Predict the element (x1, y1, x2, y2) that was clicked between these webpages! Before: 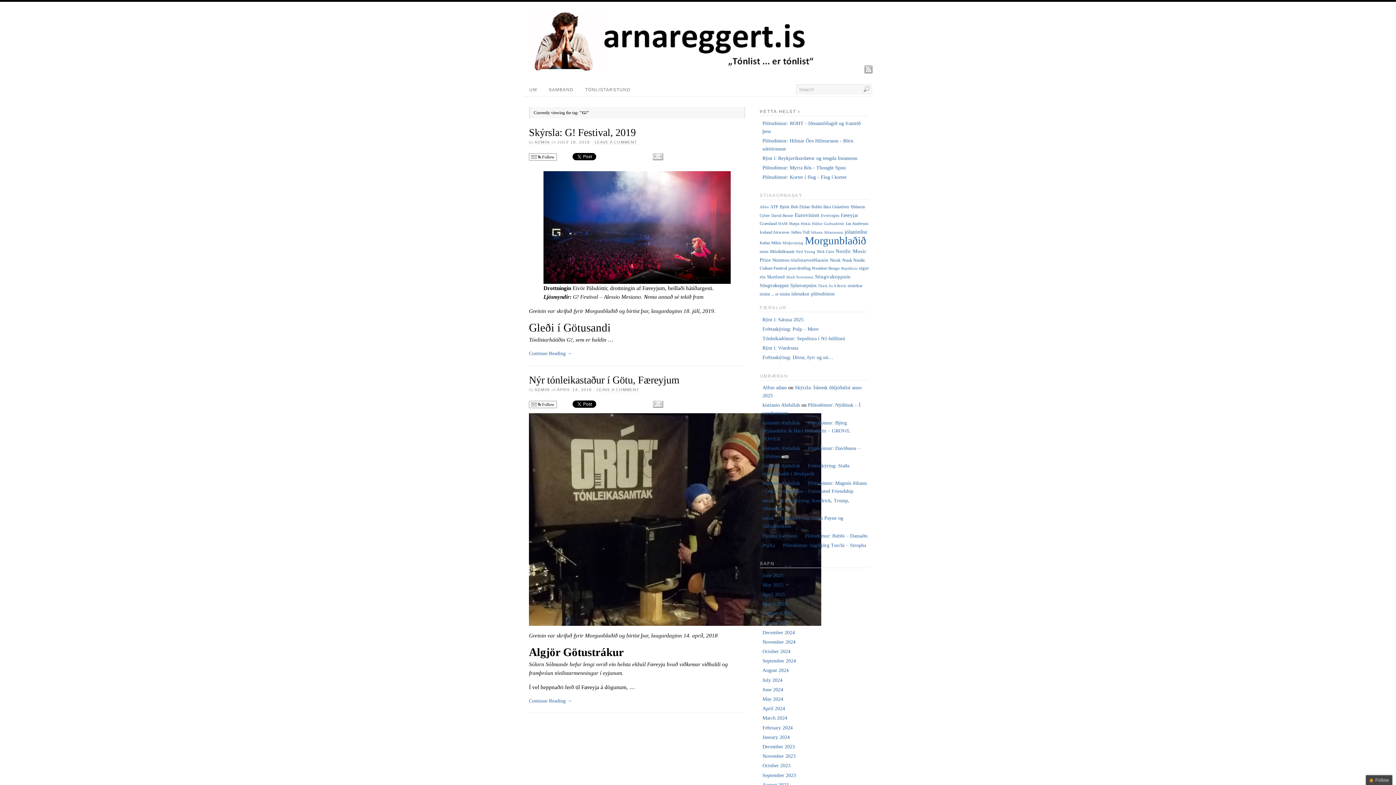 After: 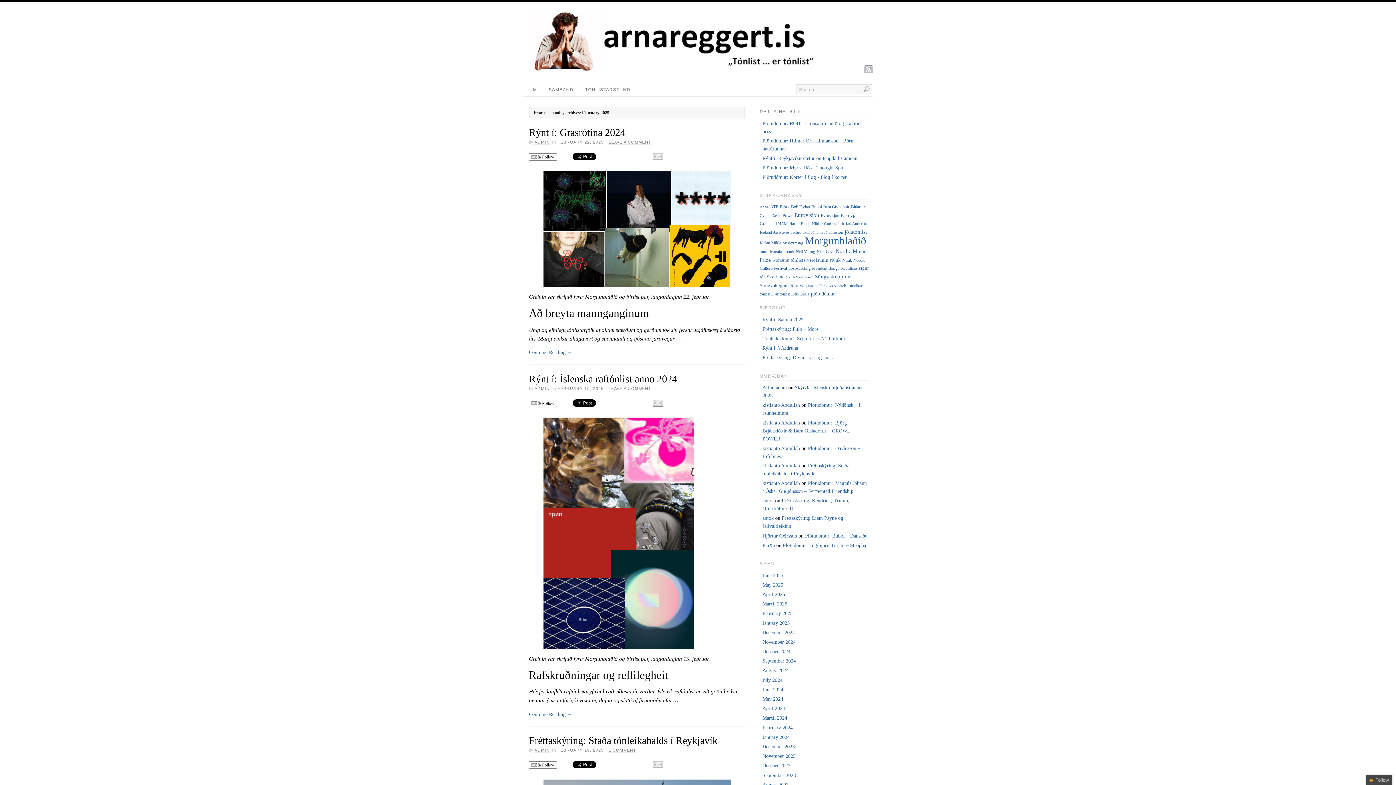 Action: label: February 2025 bbox: (762, 611, 792, 616)